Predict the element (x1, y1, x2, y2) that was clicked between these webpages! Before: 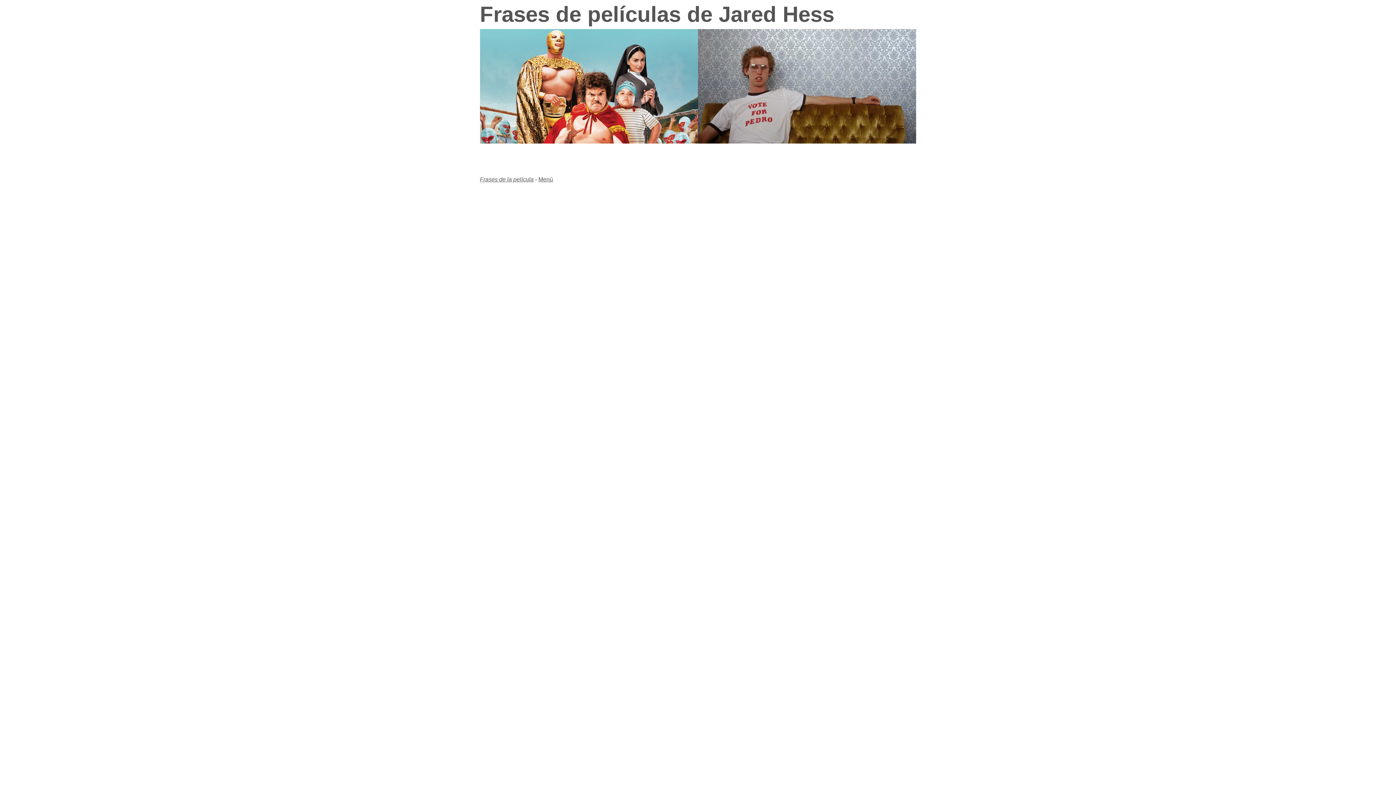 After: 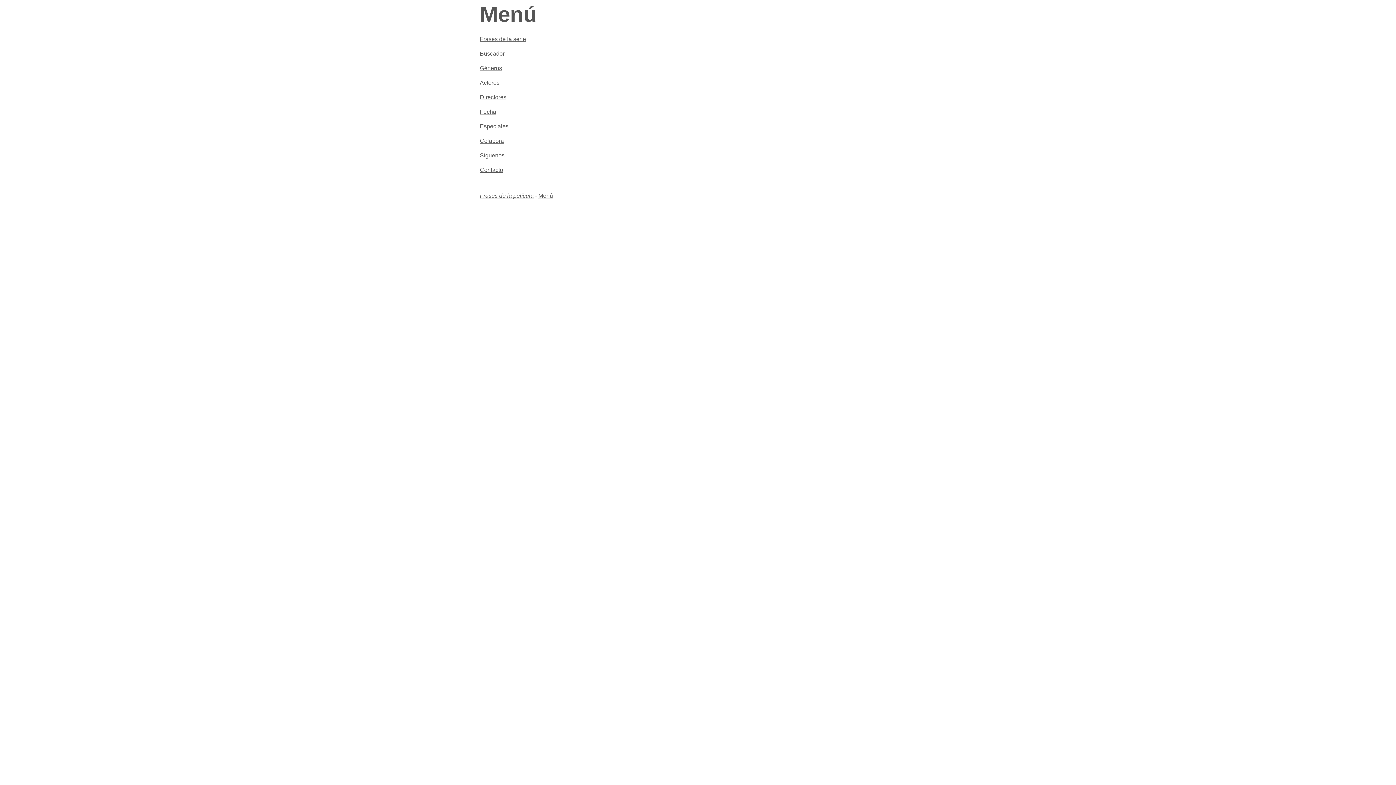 Action: label: Menú bbox: (538, 176, 553, 182)